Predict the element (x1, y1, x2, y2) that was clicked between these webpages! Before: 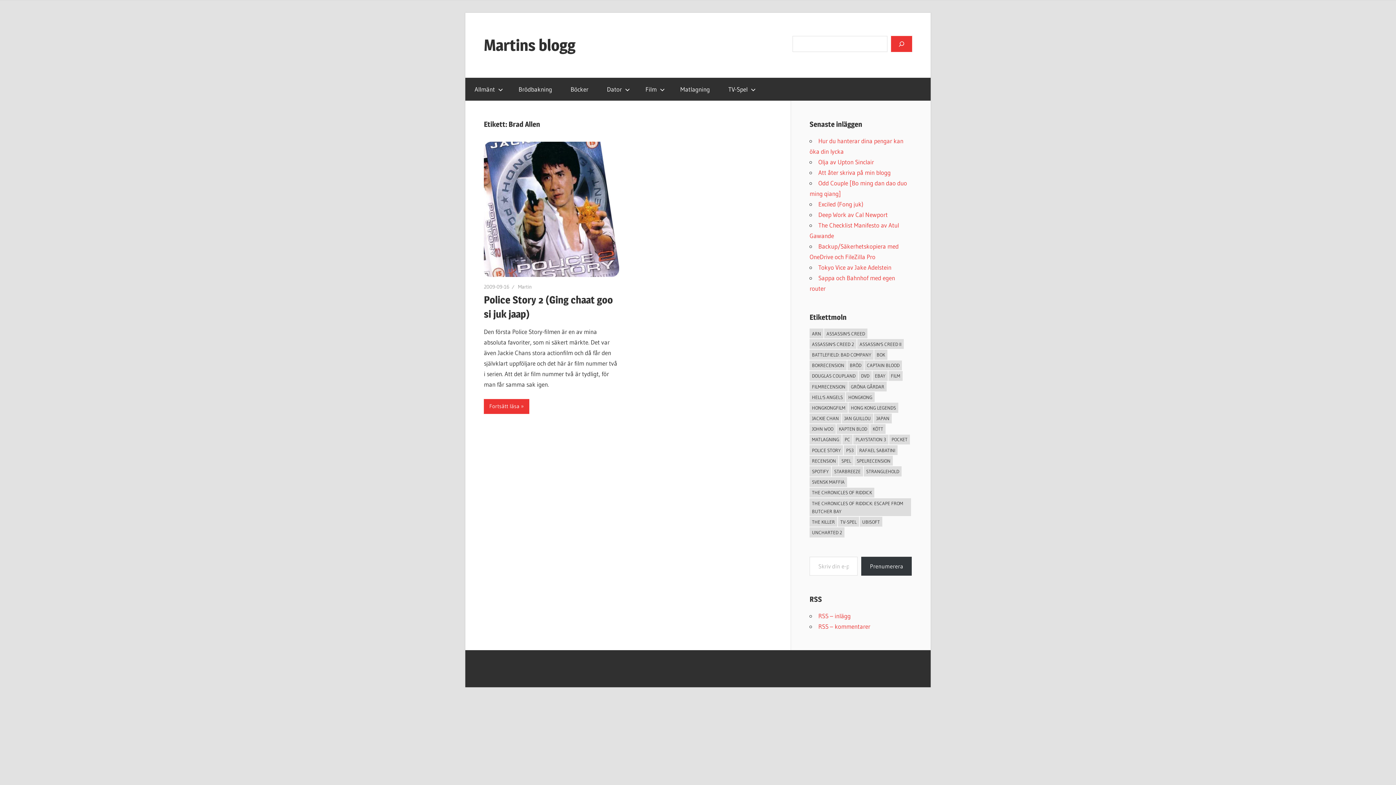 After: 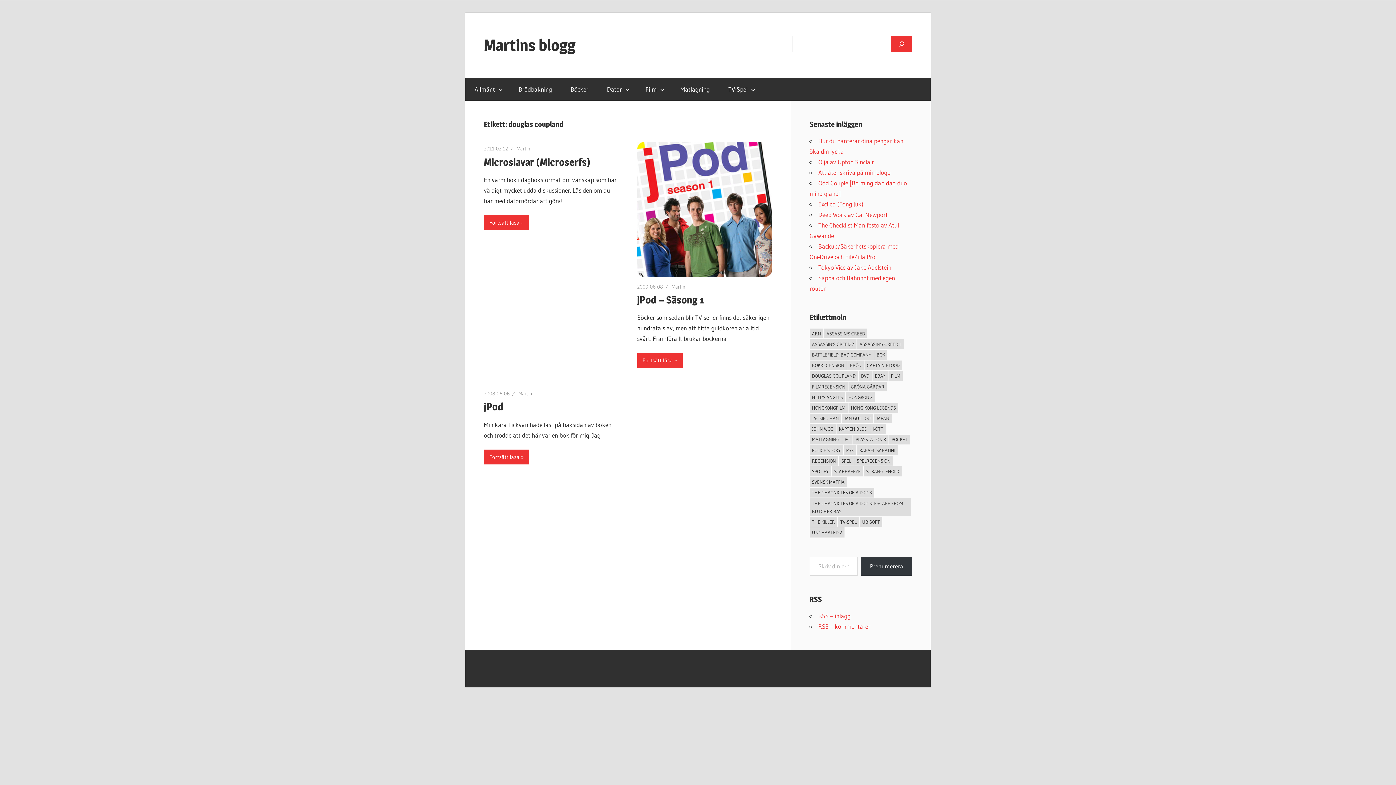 Action: bbox: (809, 371, 858, 381) label: douglas coupland (3 objekt)